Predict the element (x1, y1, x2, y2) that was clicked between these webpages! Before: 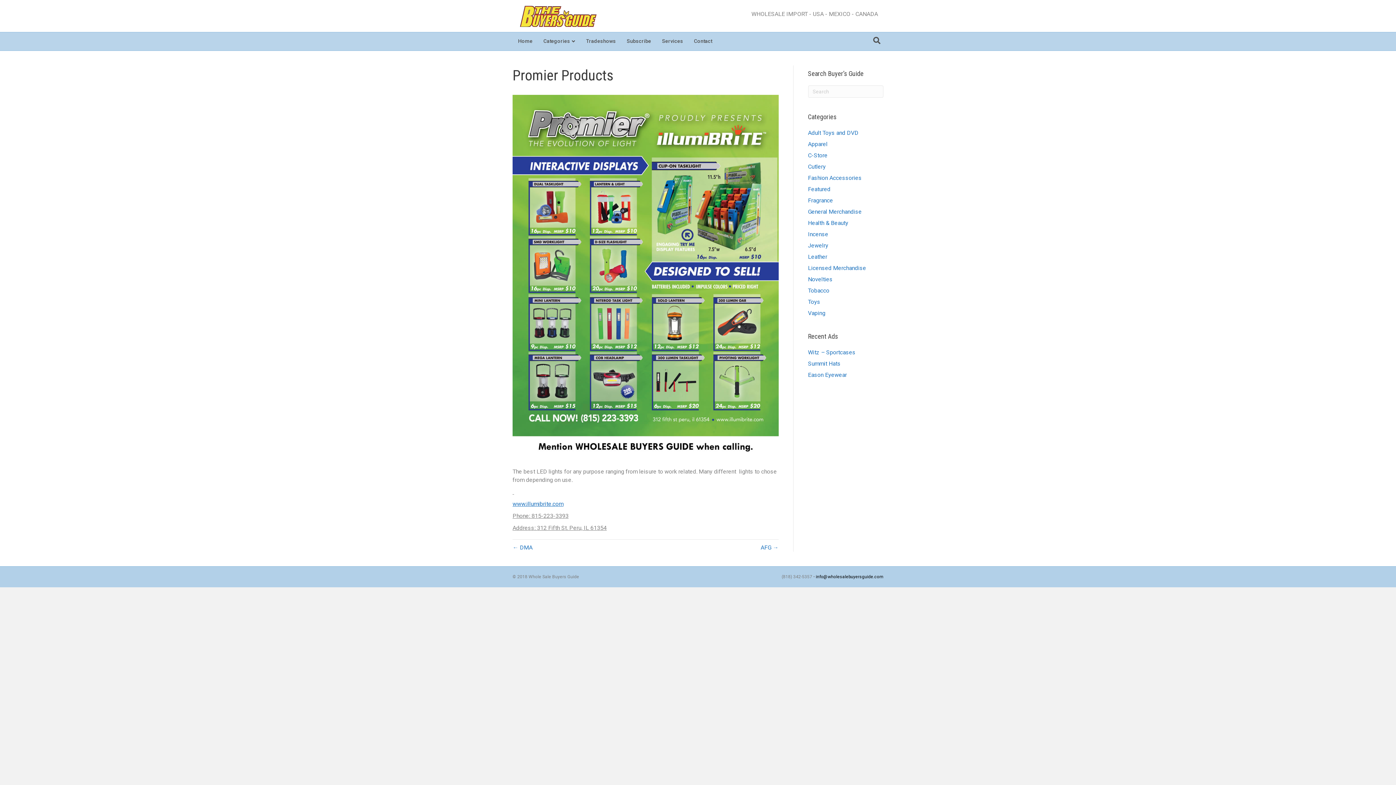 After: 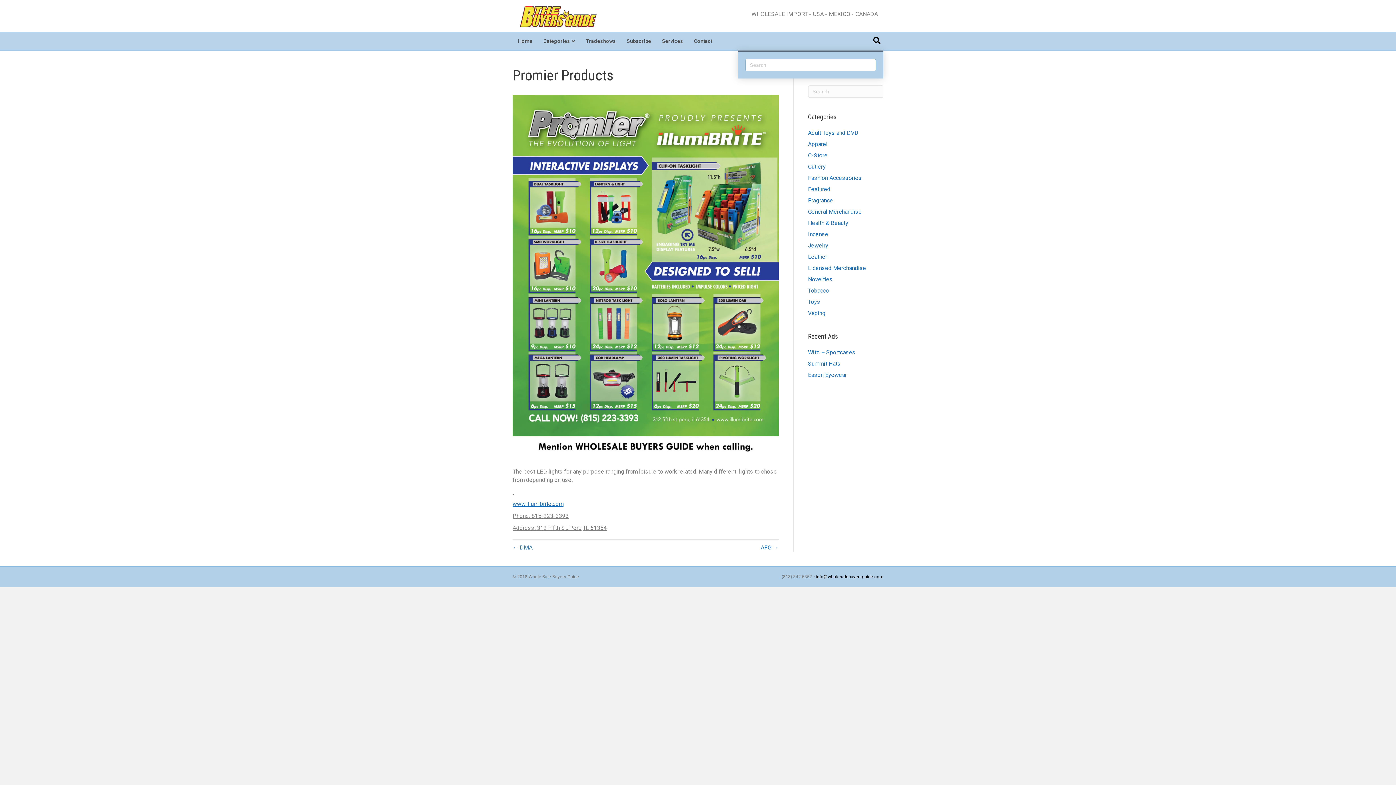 Action: label: Search bbox: (870, 34, 883, 47)